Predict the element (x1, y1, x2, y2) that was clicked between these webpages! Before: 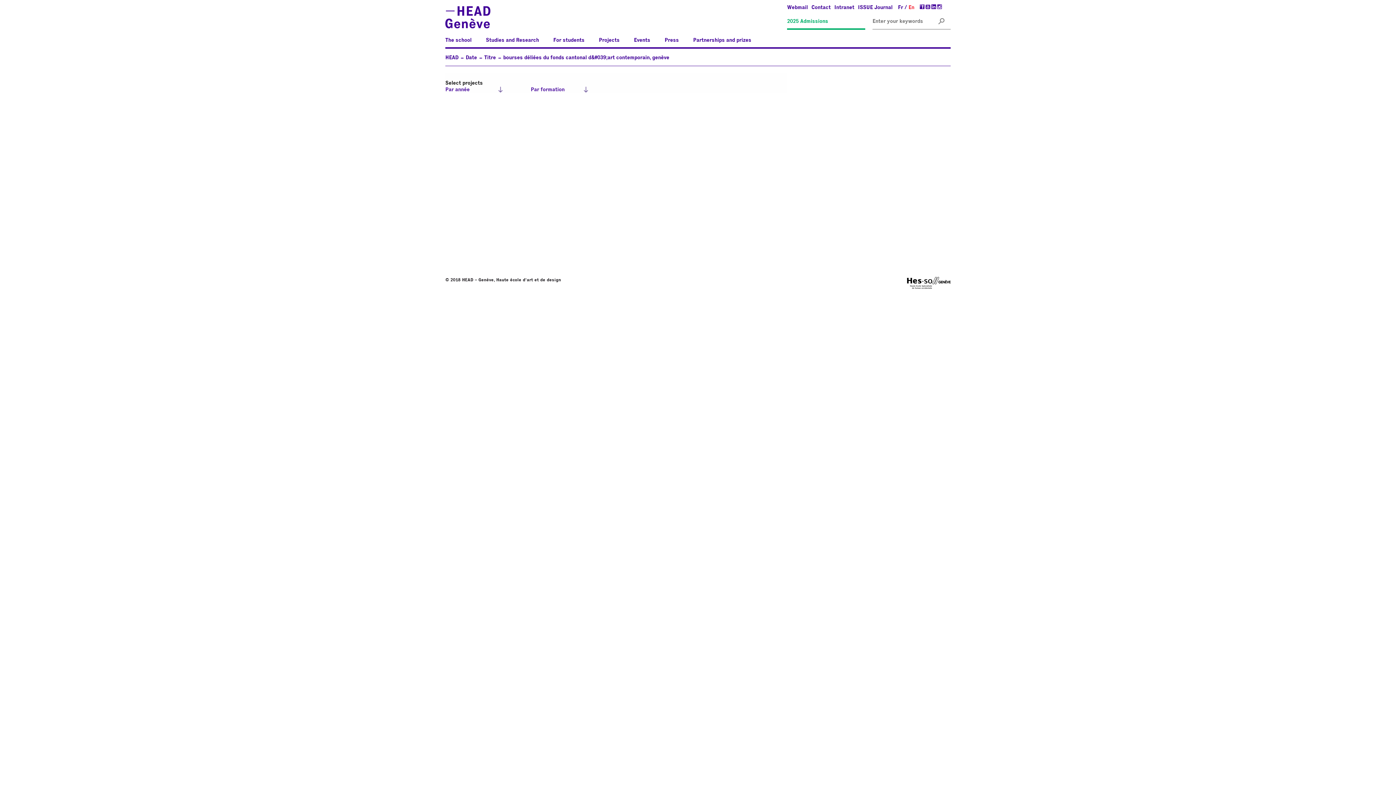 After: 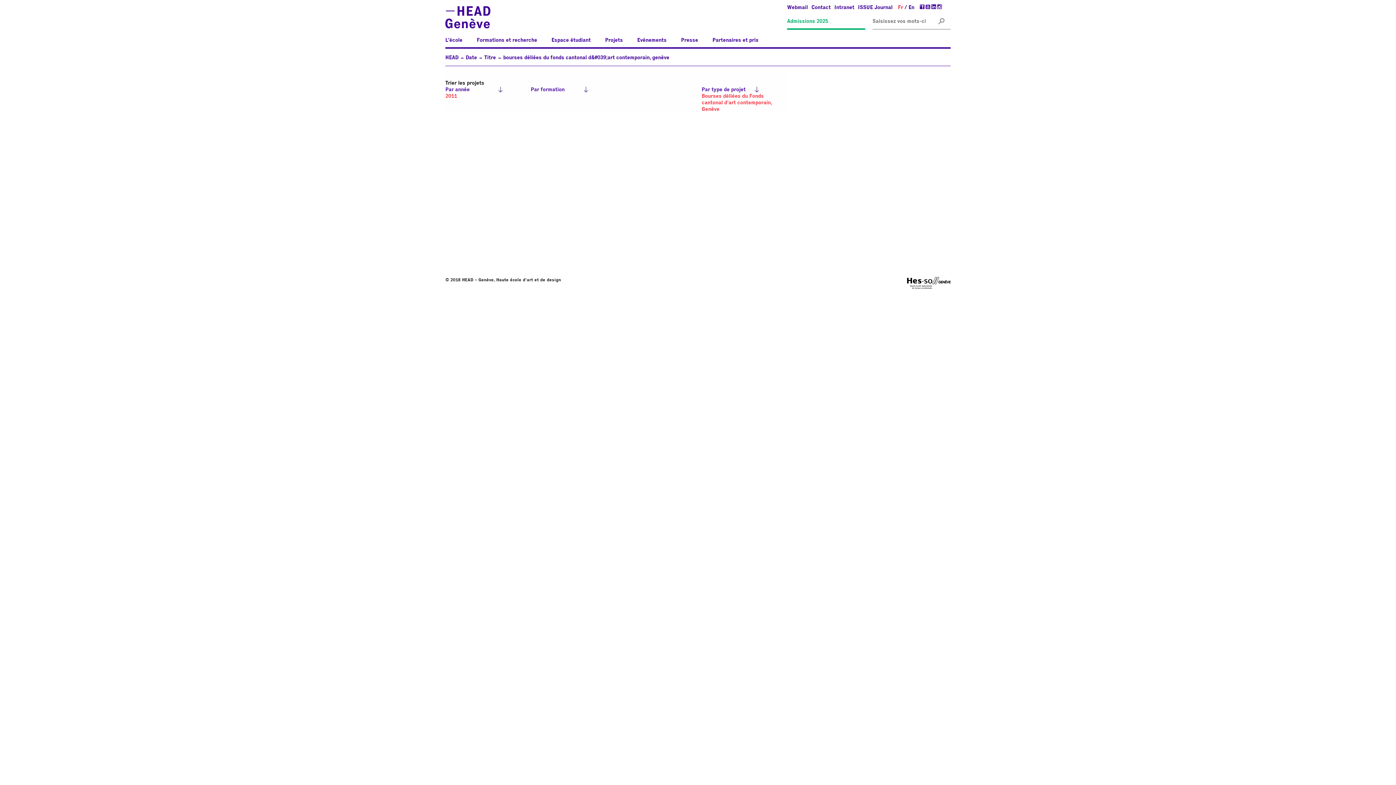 Action: label: Fr bbox: (898, 5, 907, 10)